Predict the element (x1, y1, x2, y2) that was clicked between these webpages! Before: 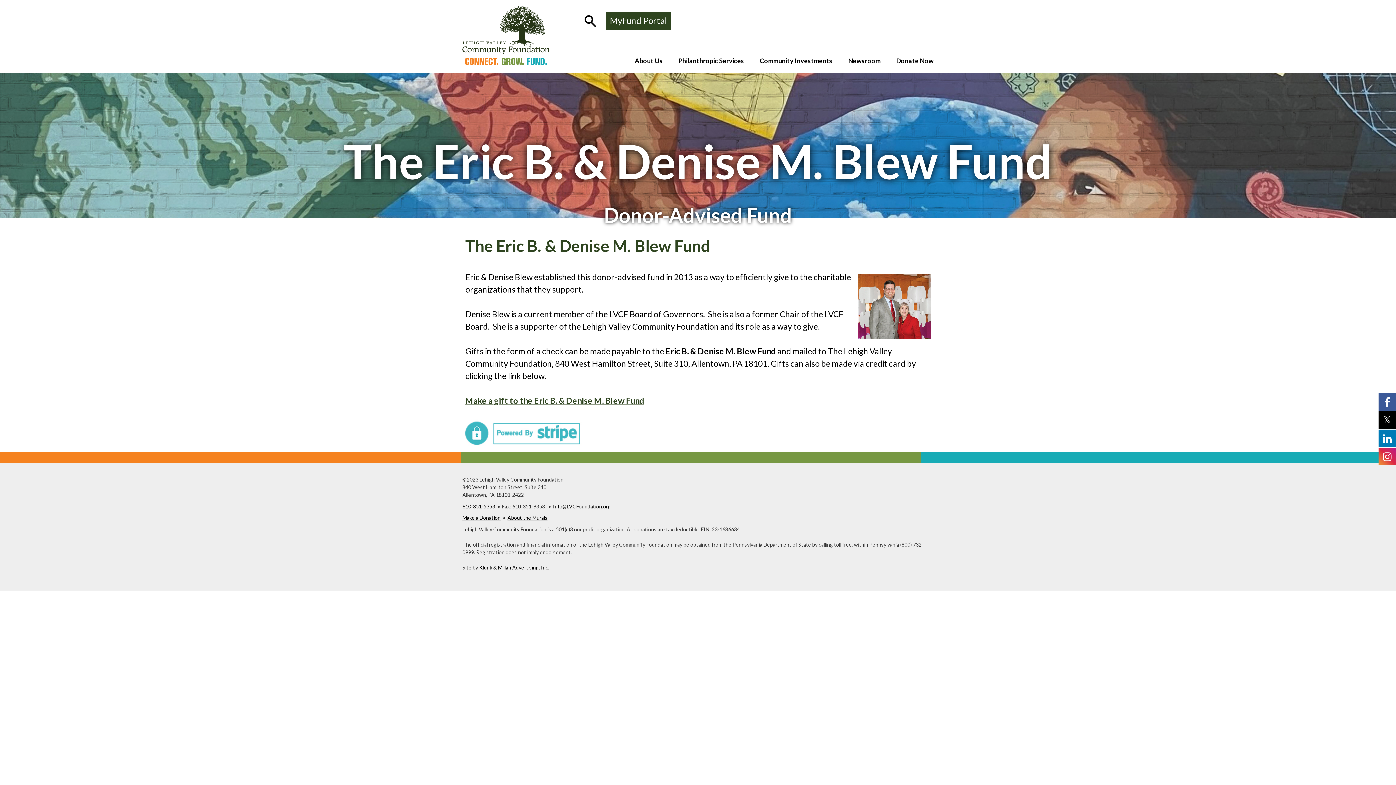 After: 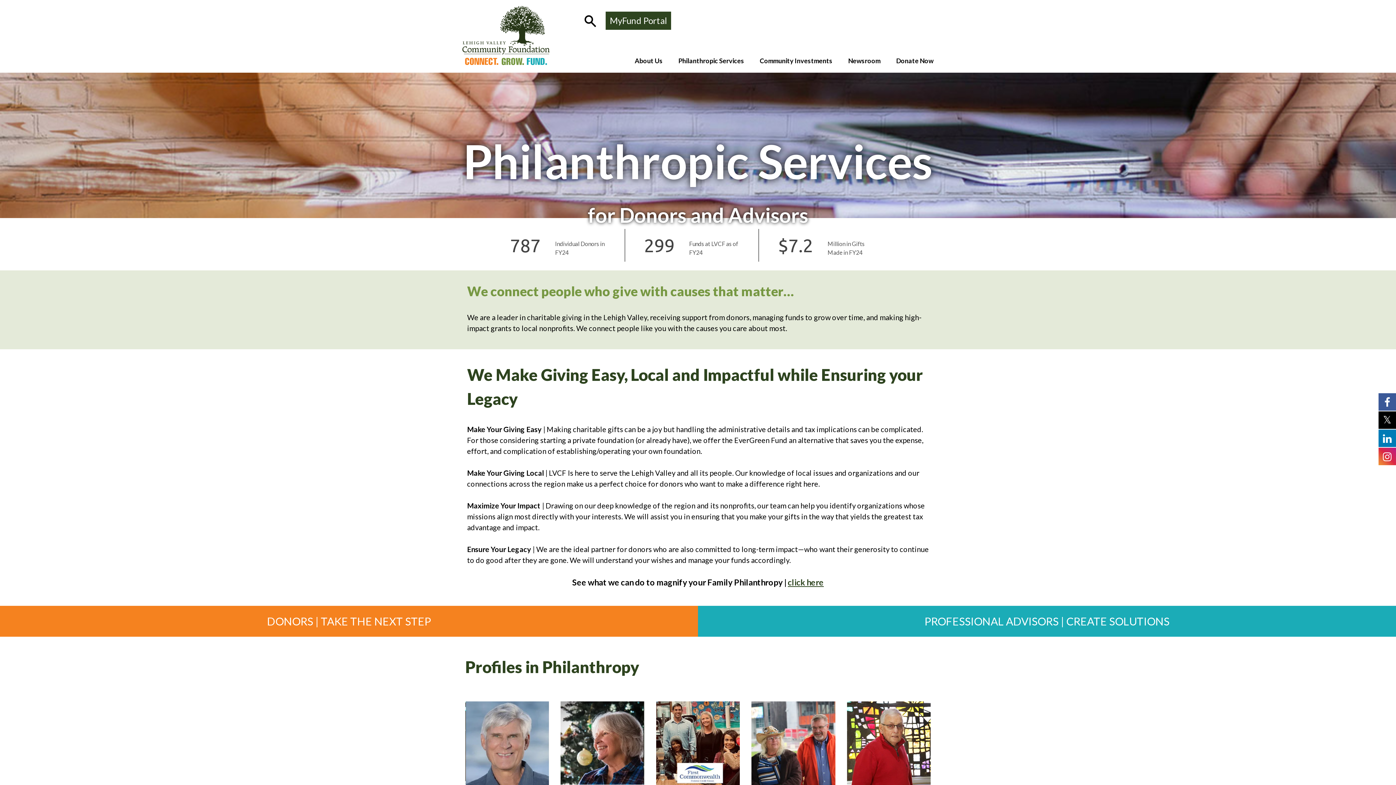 Action: bbox: (664, 56, 744, 65) label: Philanthropic Services